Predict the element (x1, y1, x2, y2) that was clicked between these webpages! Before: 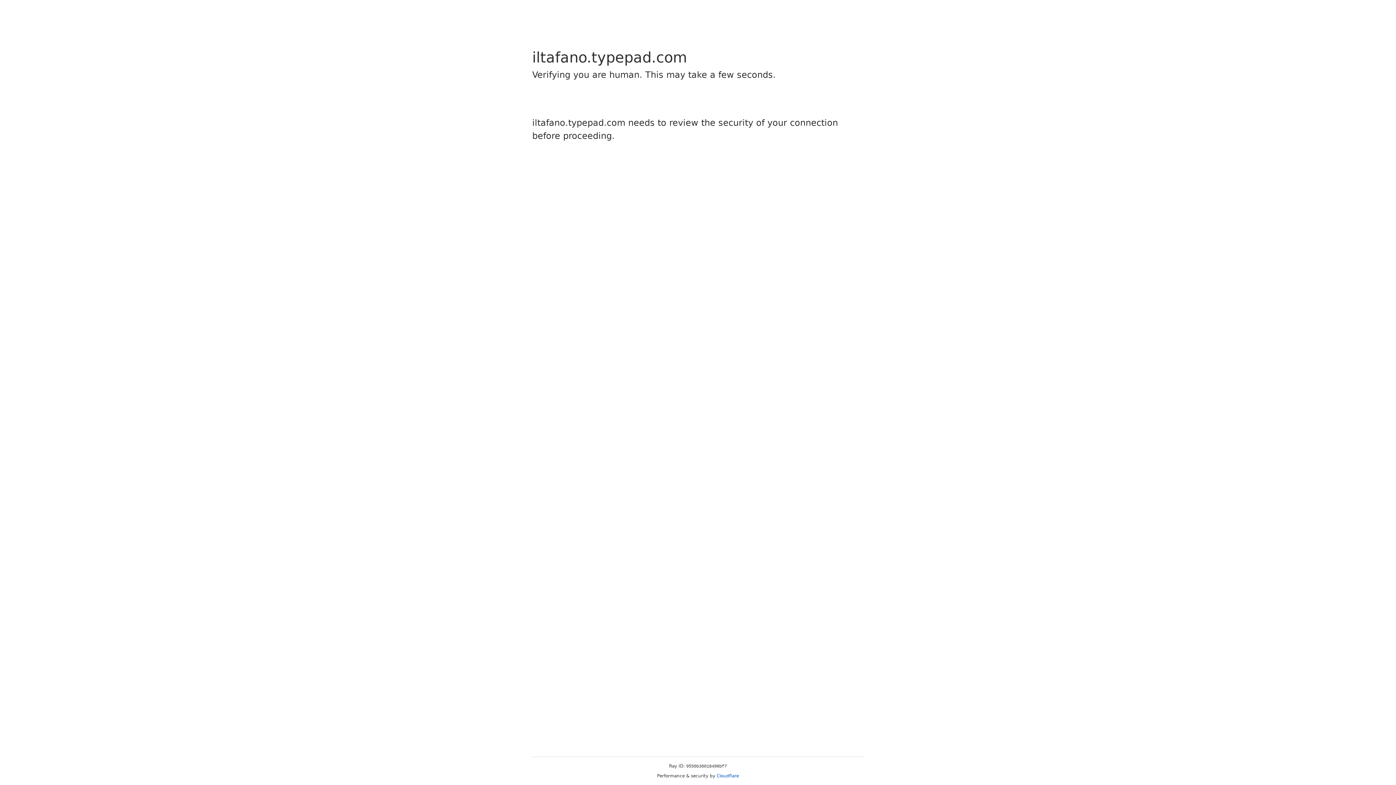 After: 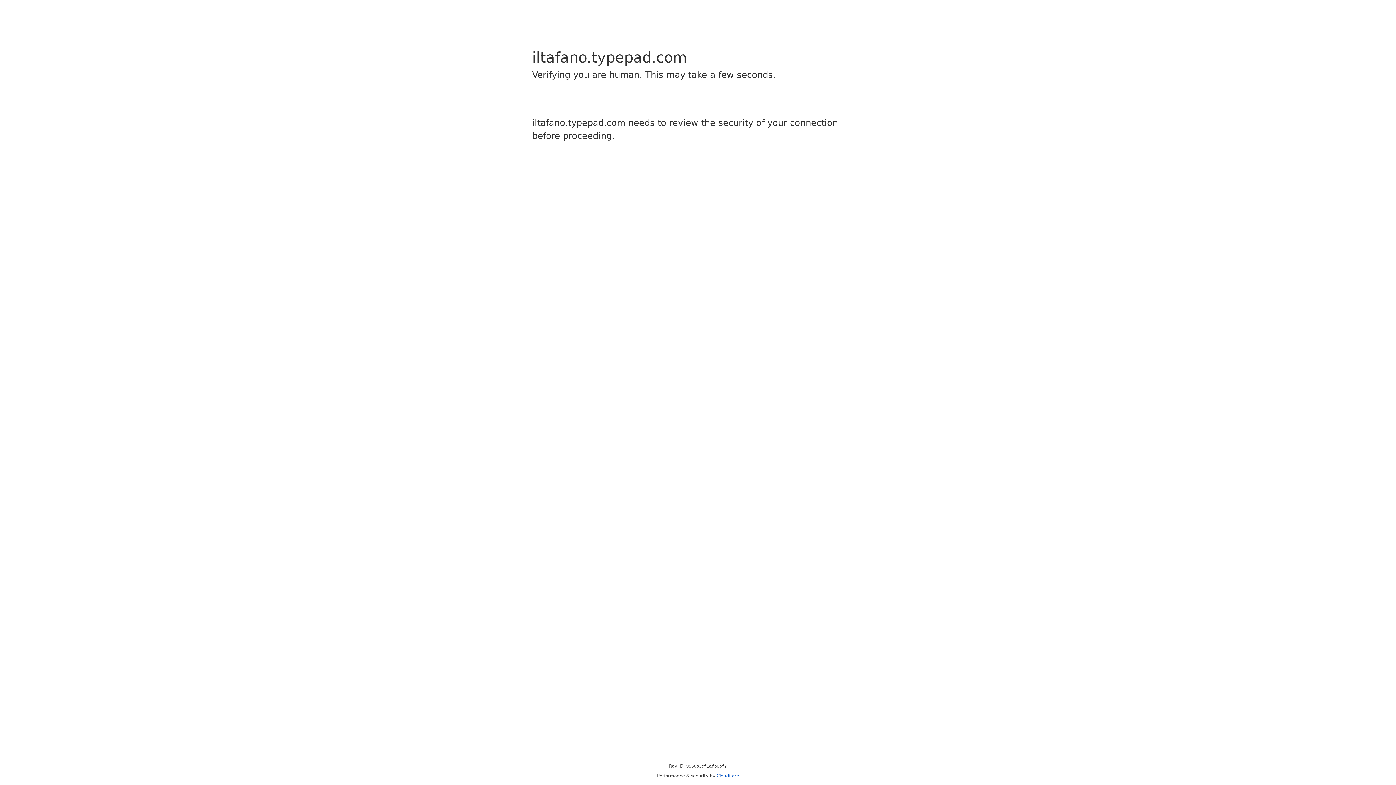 Action: bbox: (716, 773, 739, 778) label: Cloudflare